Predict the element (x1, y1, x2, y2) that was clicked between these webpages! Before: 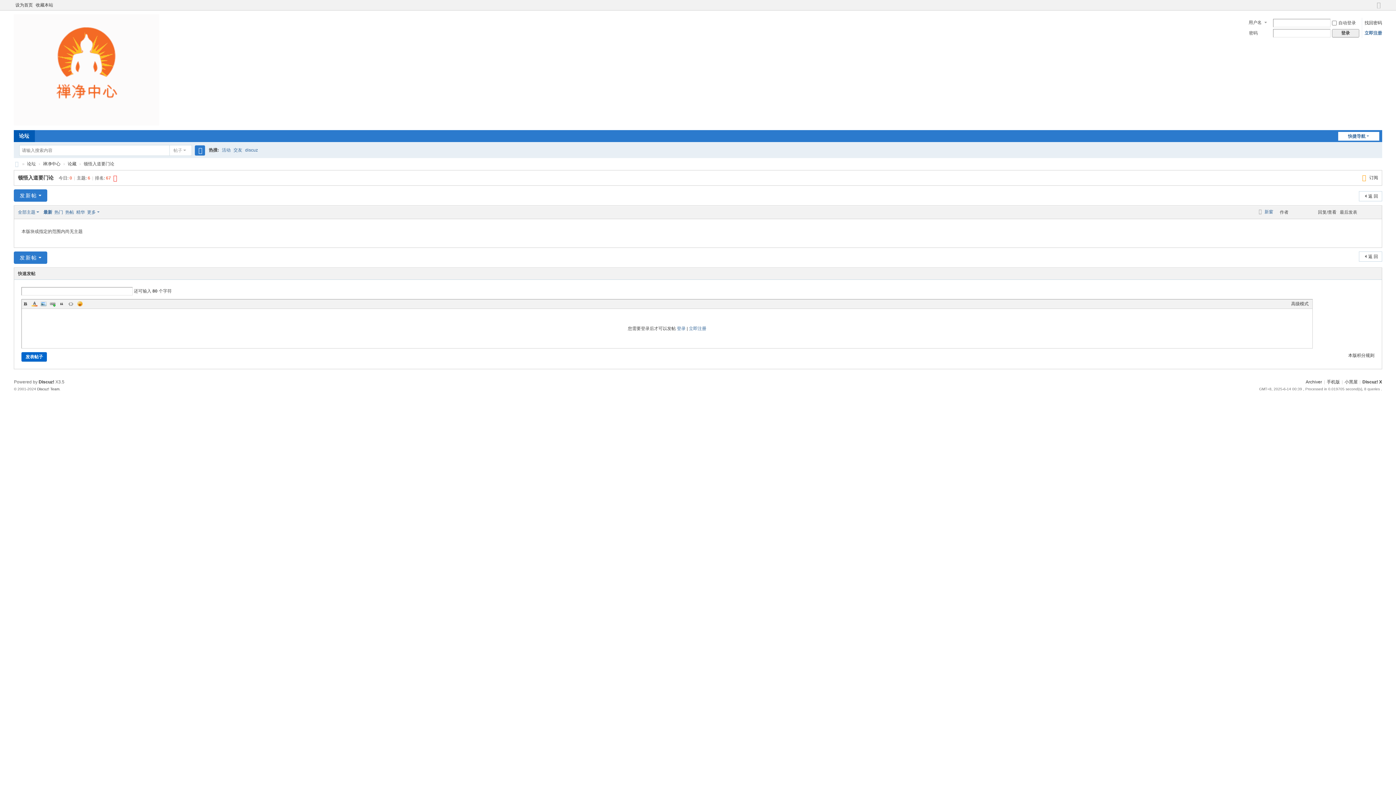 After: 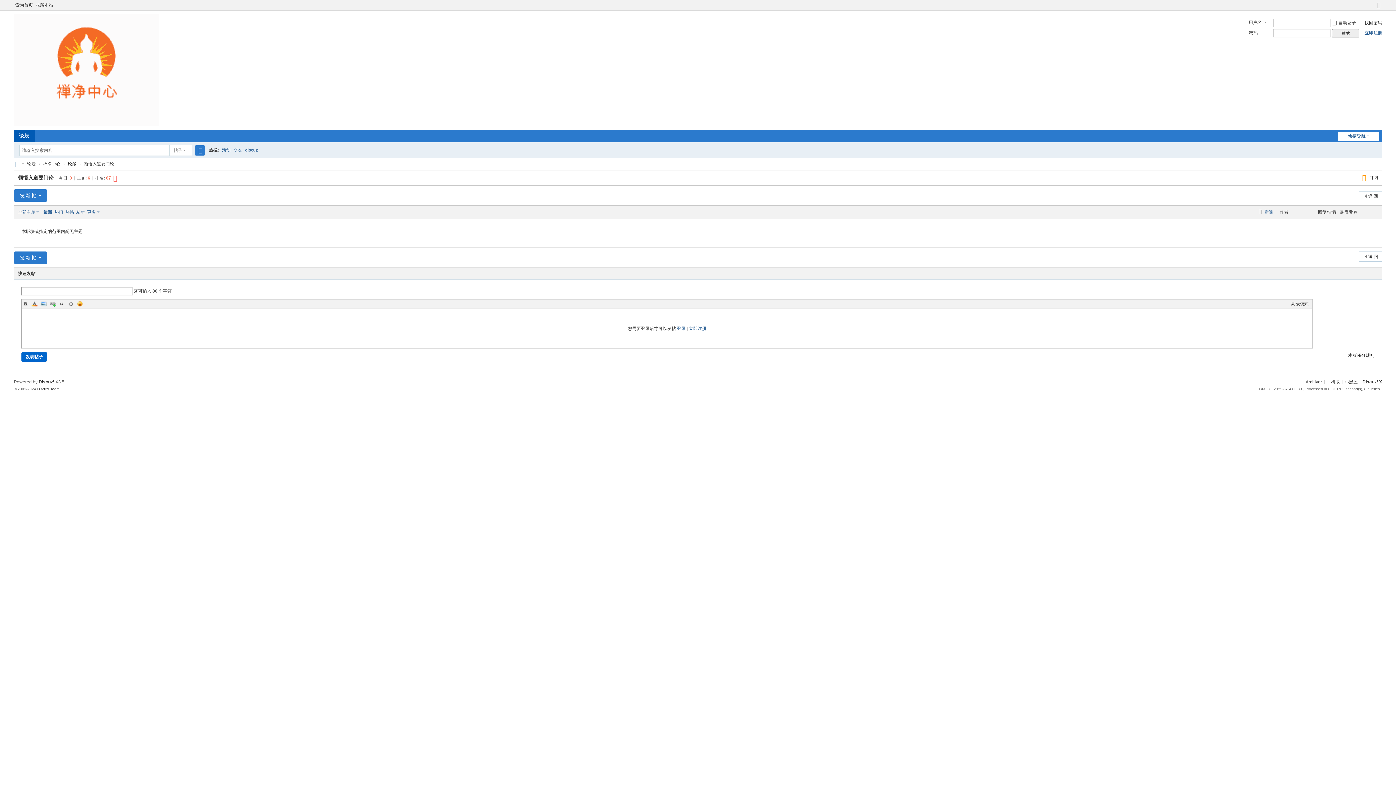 Action: bbox: (31, 300, 38, 307) label: Color